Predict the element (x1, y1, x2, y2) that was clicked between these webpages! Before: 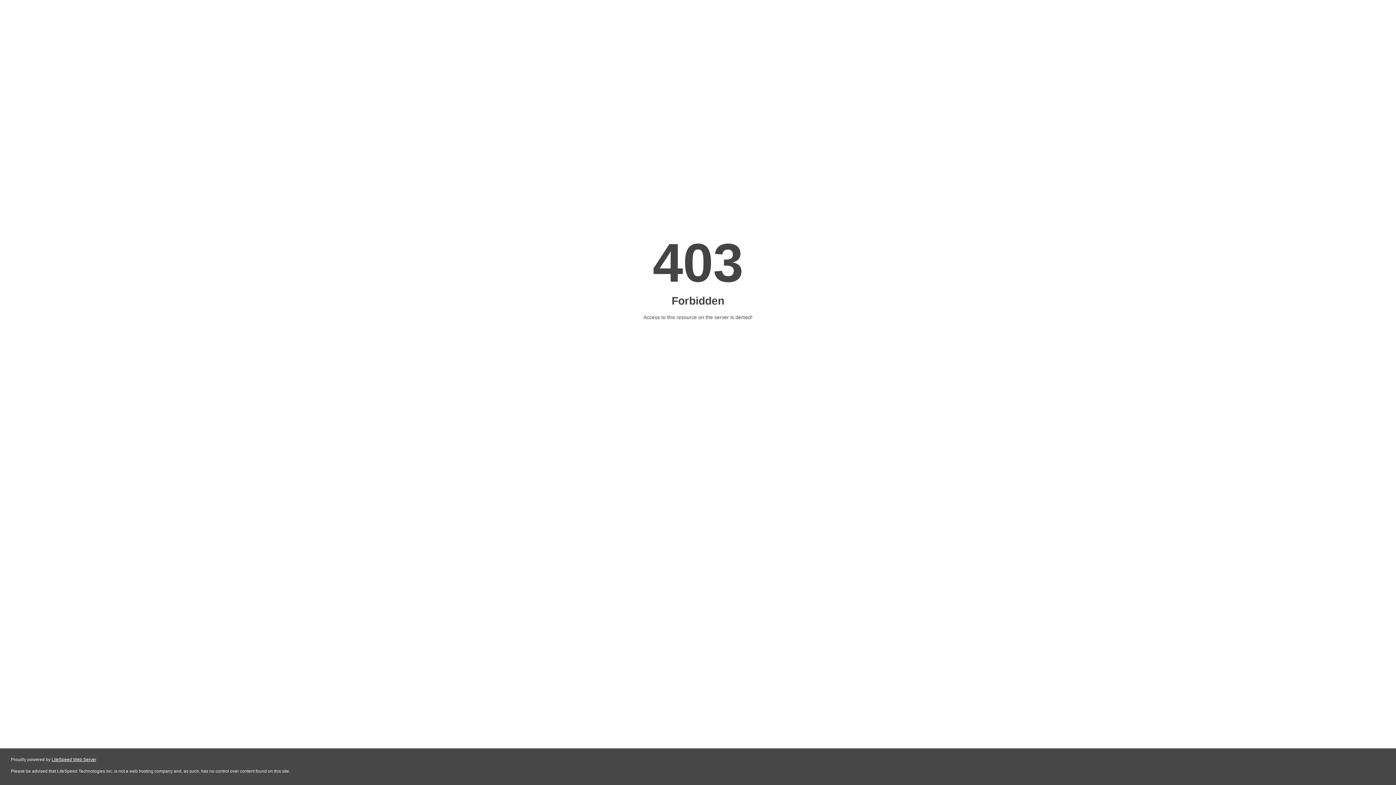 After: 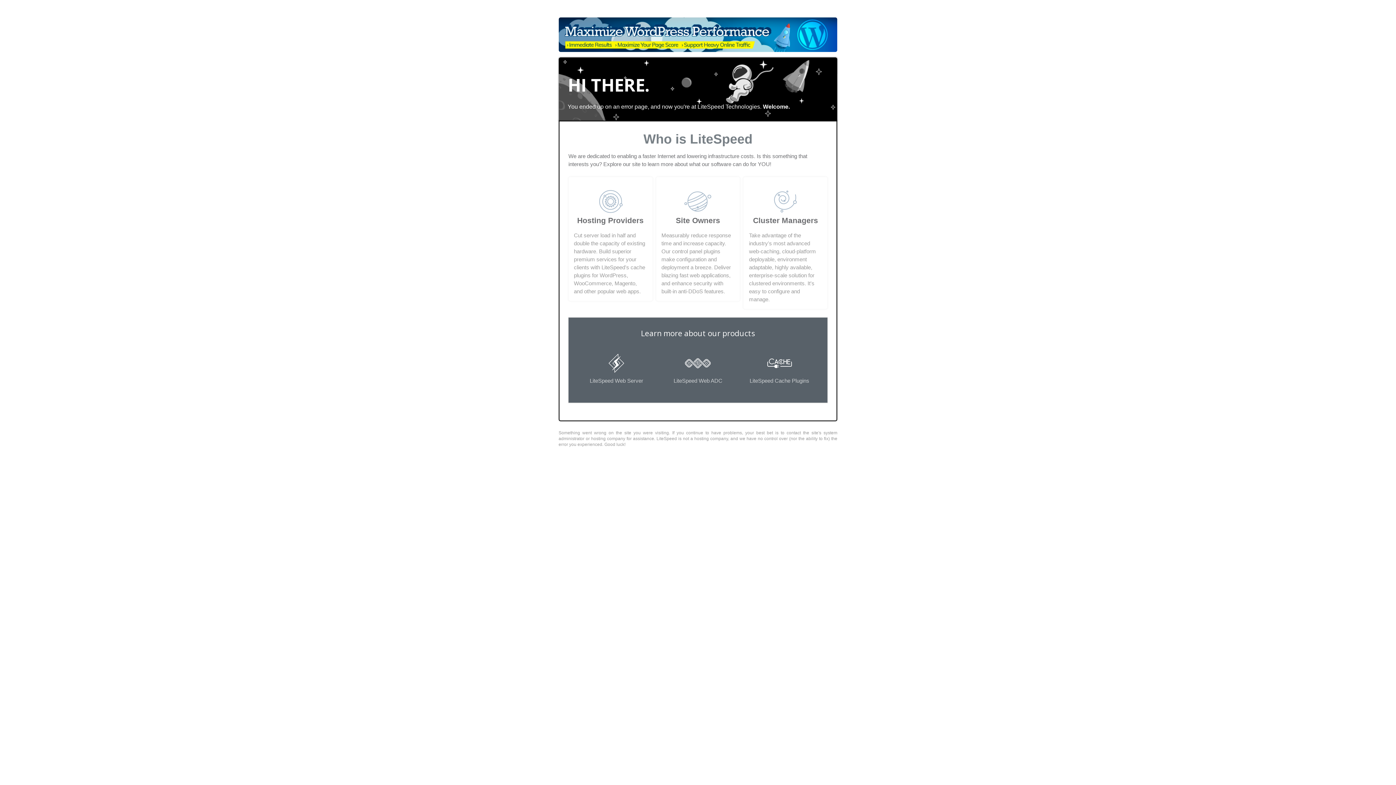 Action: label: LiteSpeed Web Server bbox: (51, 757, 96, 762)